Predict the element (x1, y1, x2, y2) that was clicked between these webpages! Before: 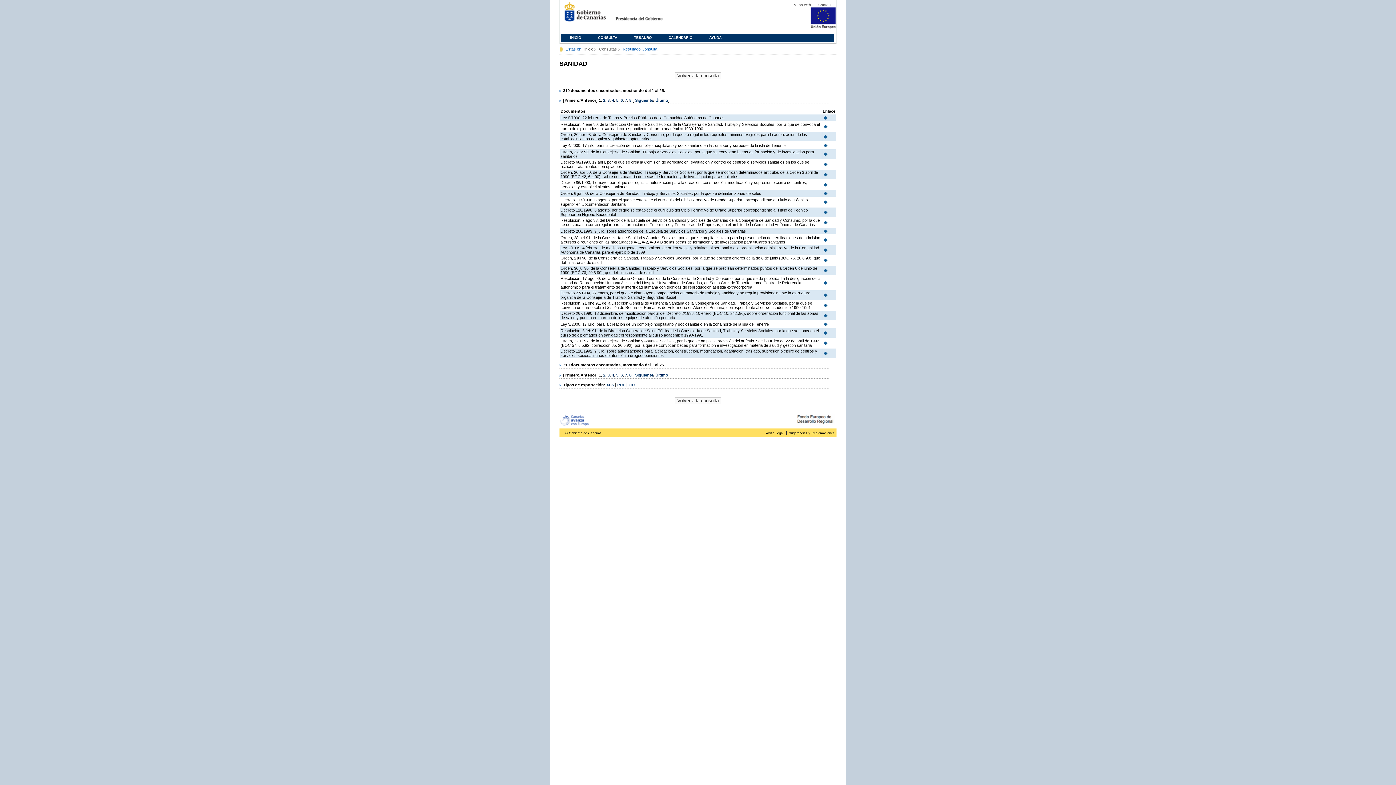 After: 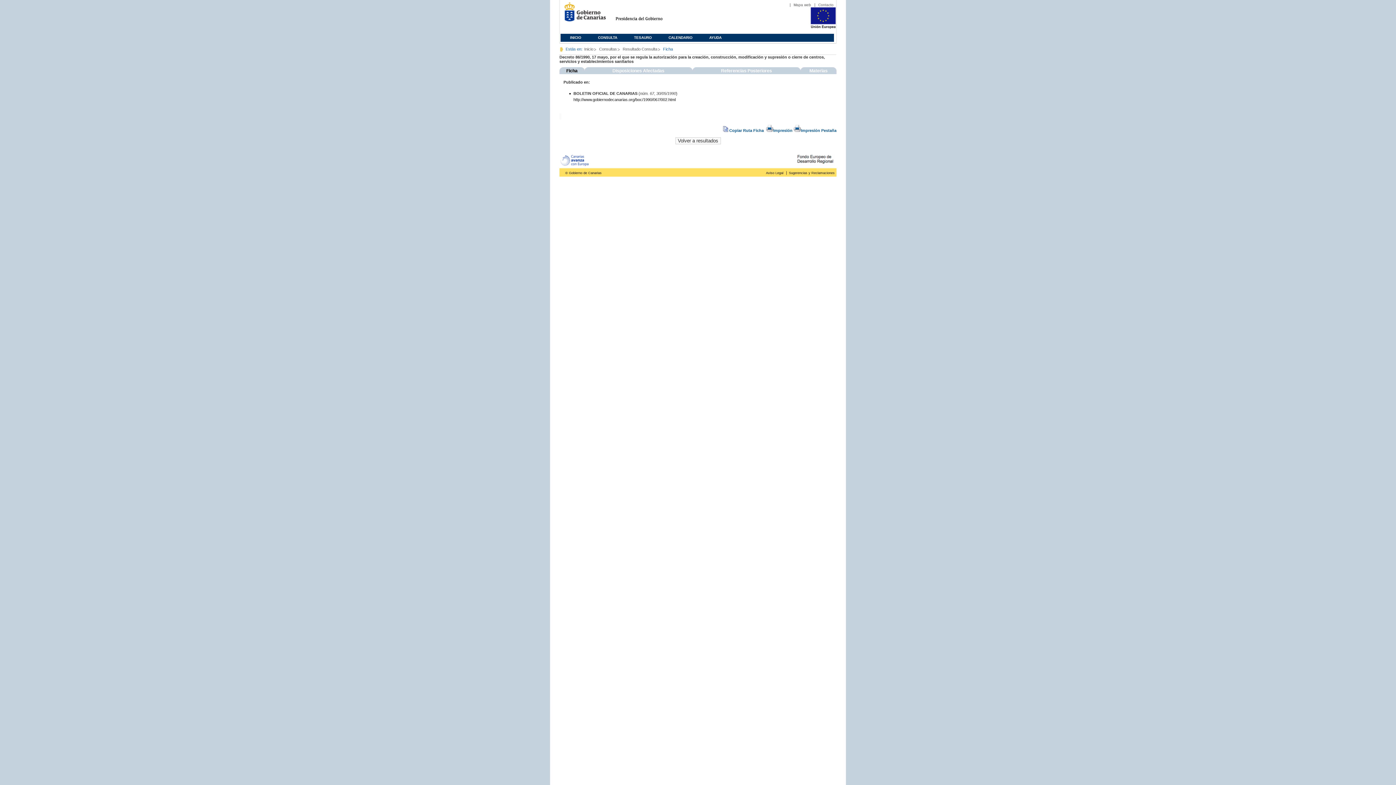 Action: bbox: (822, 184, 828, 188)